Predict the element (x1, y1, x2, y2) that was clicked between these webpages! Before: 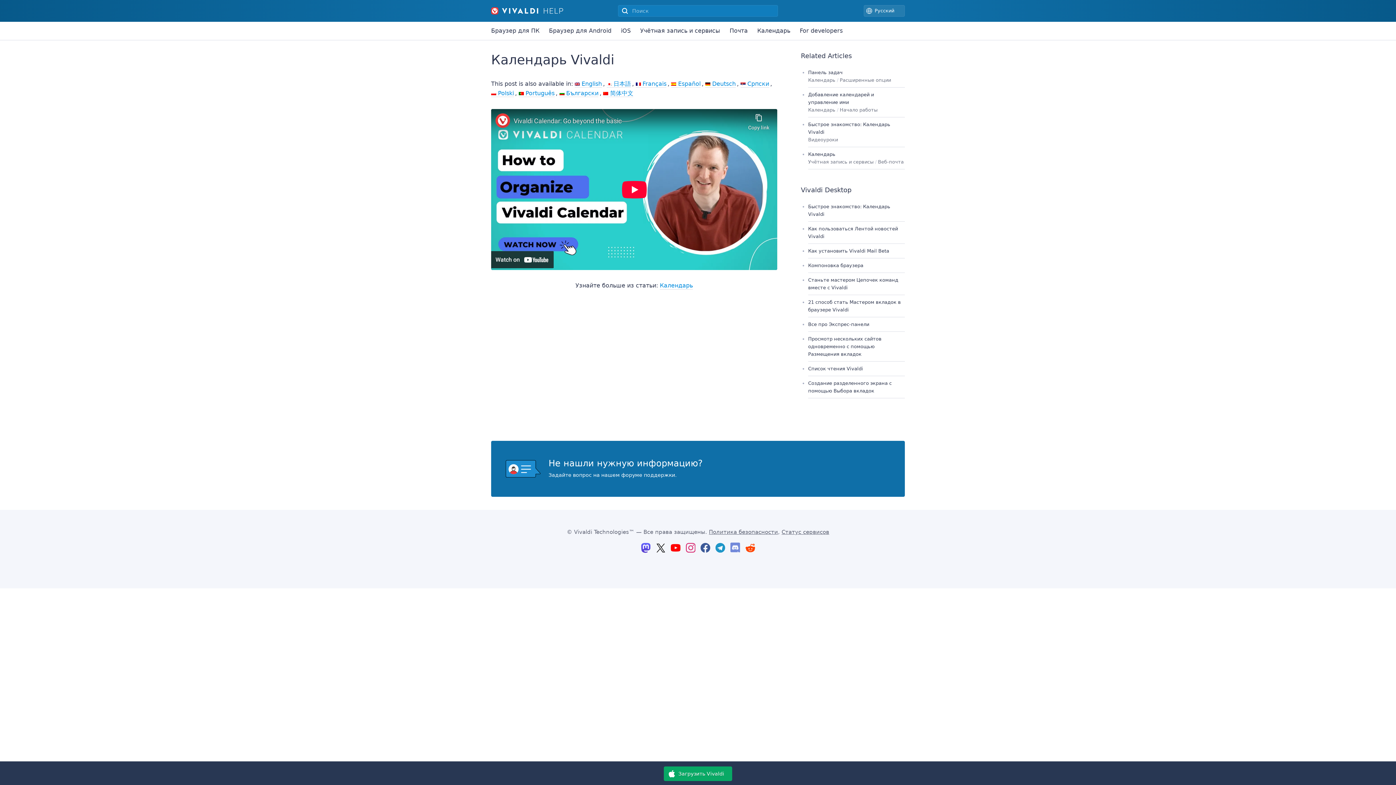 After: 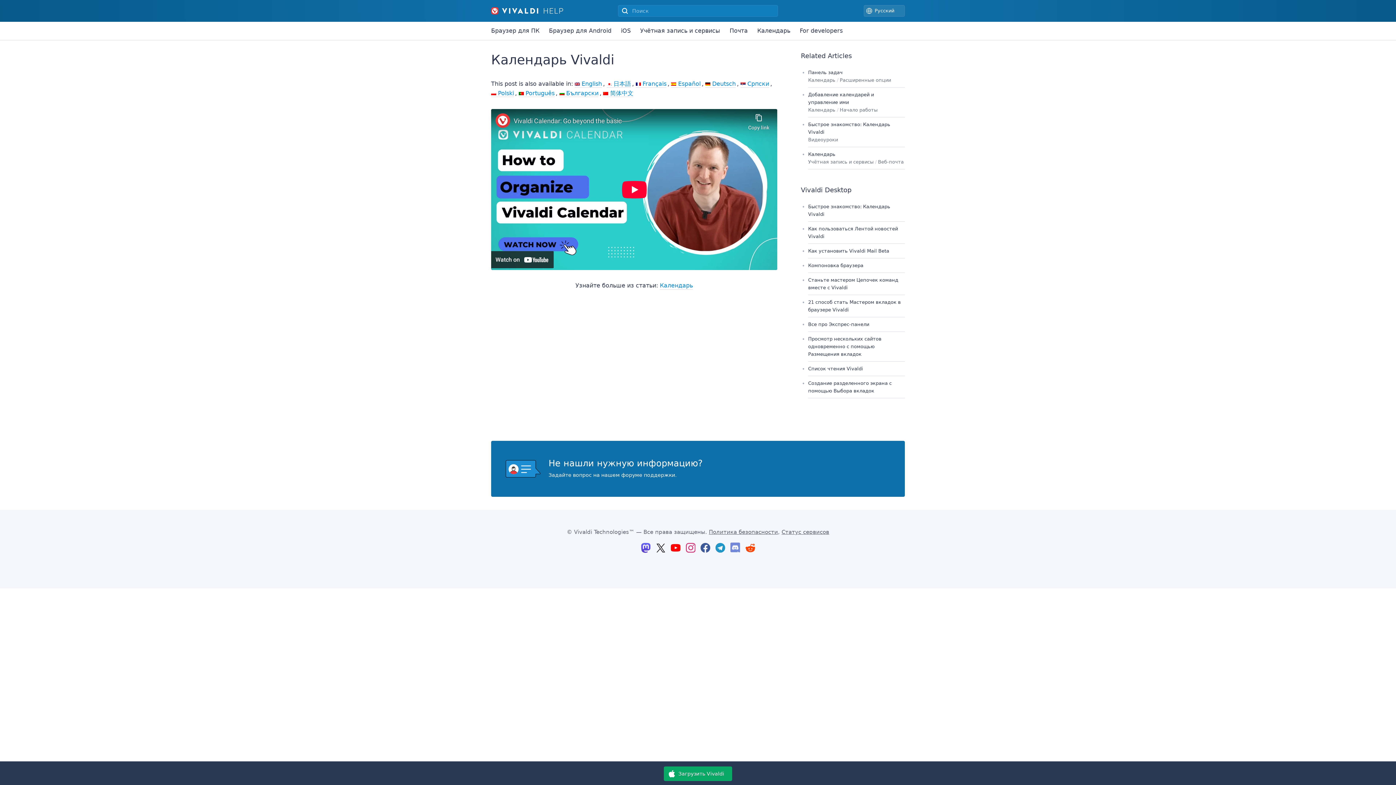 Action: bbox: (639, 543, 652, 553)